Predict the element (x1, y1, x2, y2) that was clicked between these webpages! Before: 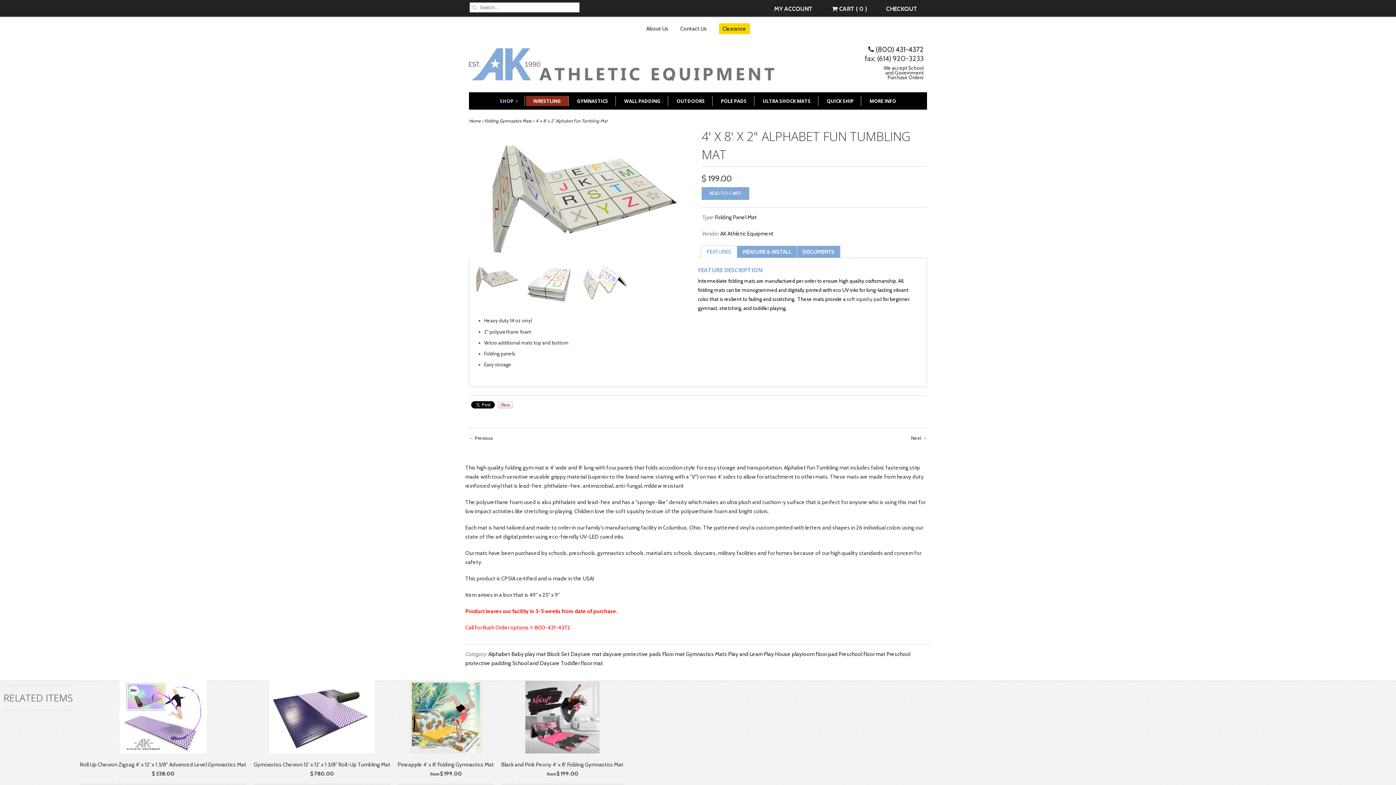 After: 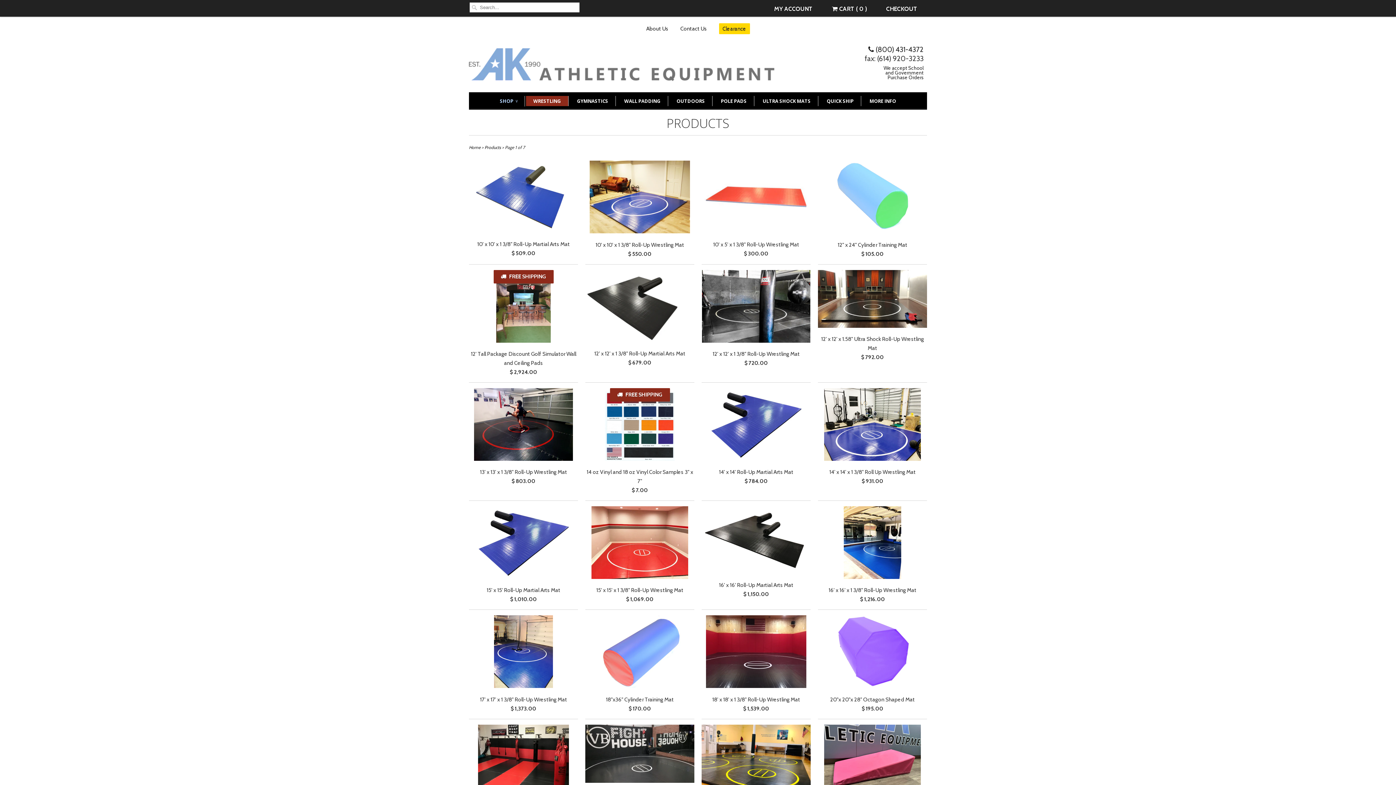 Action: label: SHOP ∨ bbox: (500, 96, 517, 106)